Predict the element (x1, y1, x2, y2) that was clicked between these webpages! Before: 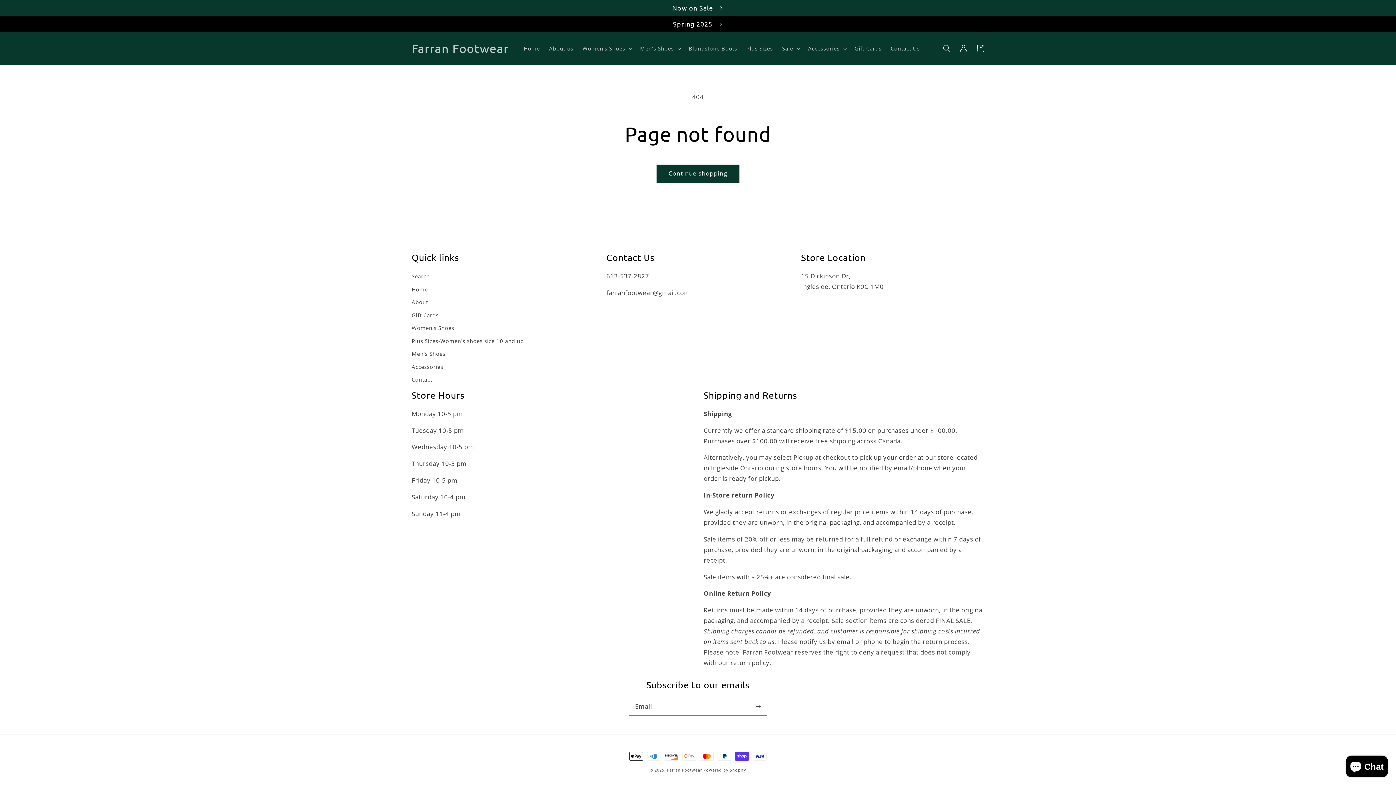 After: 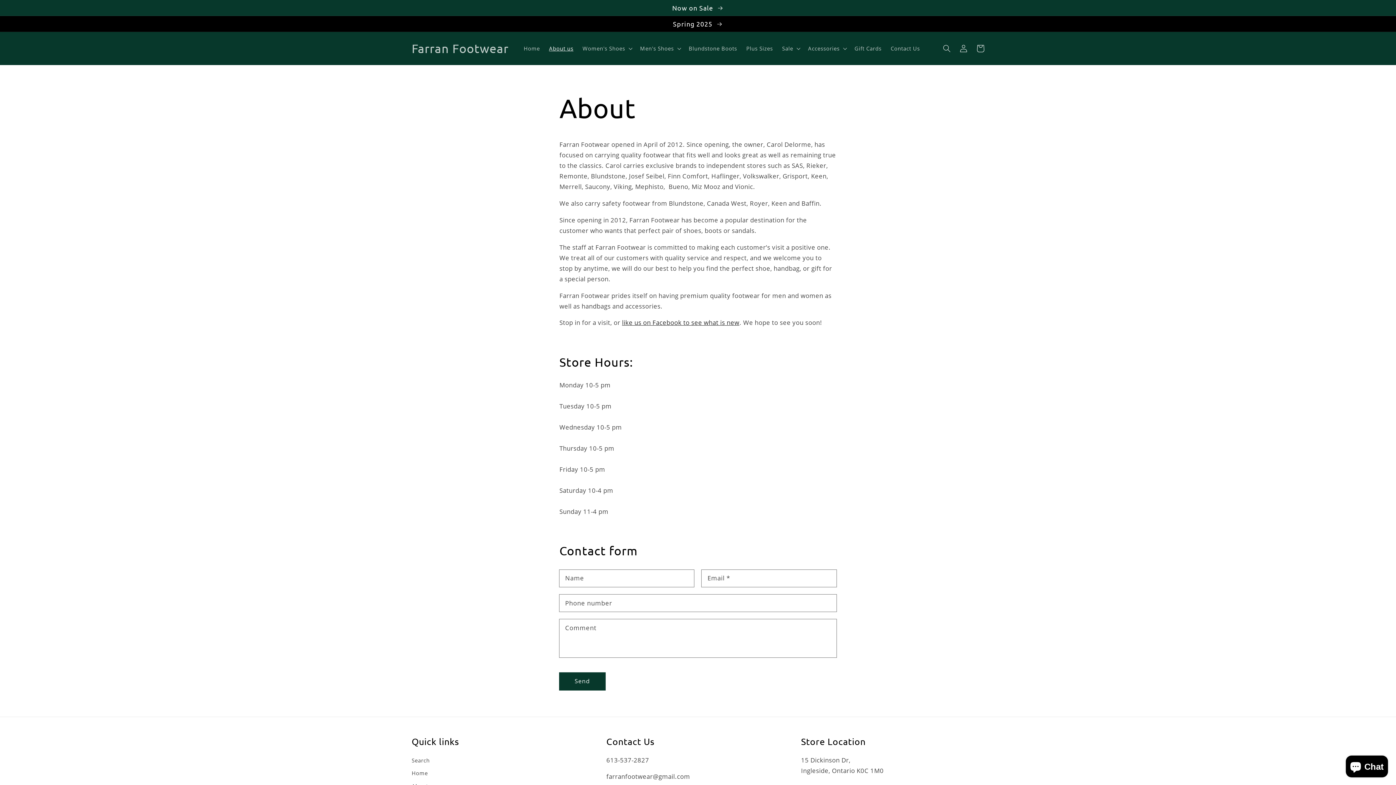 Action: bbox: (411, 295, 428, 308) label: About